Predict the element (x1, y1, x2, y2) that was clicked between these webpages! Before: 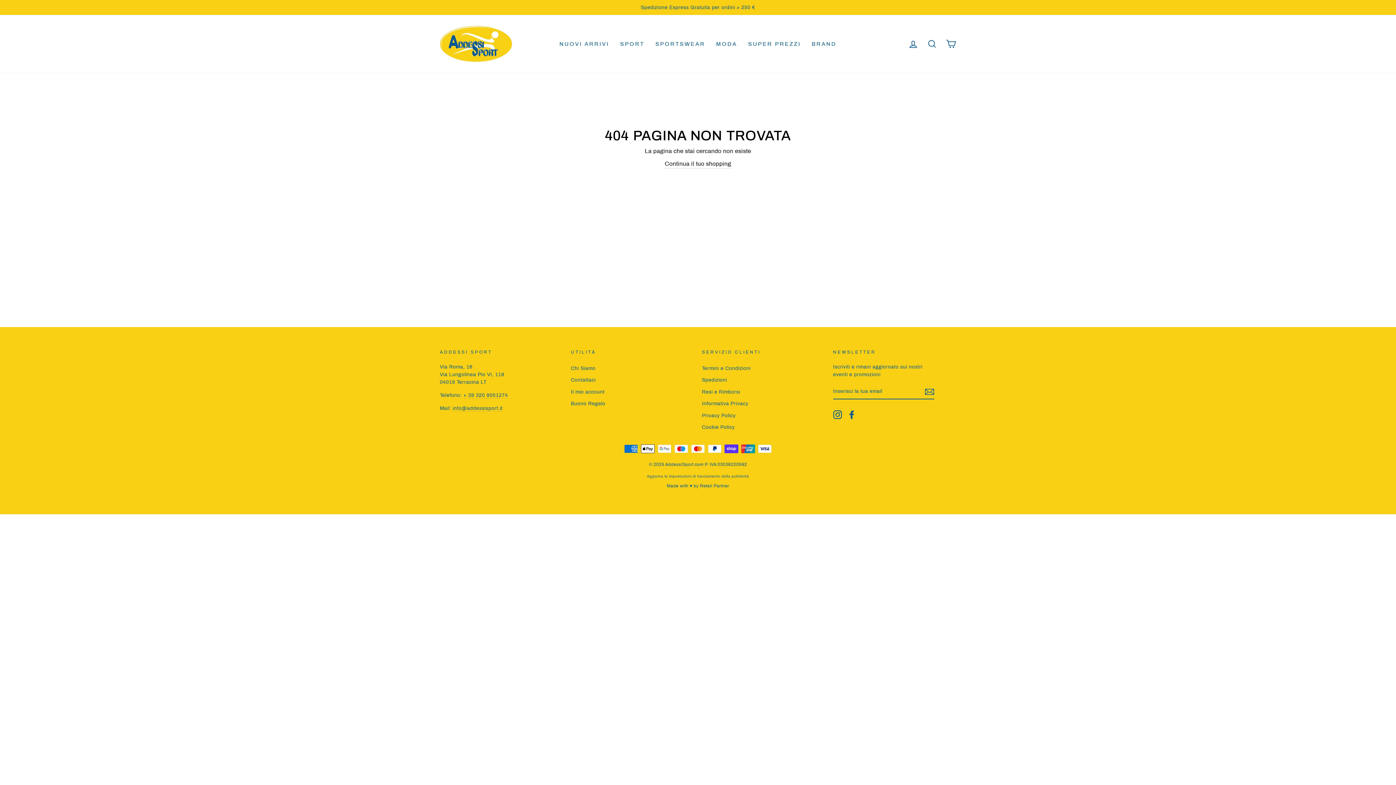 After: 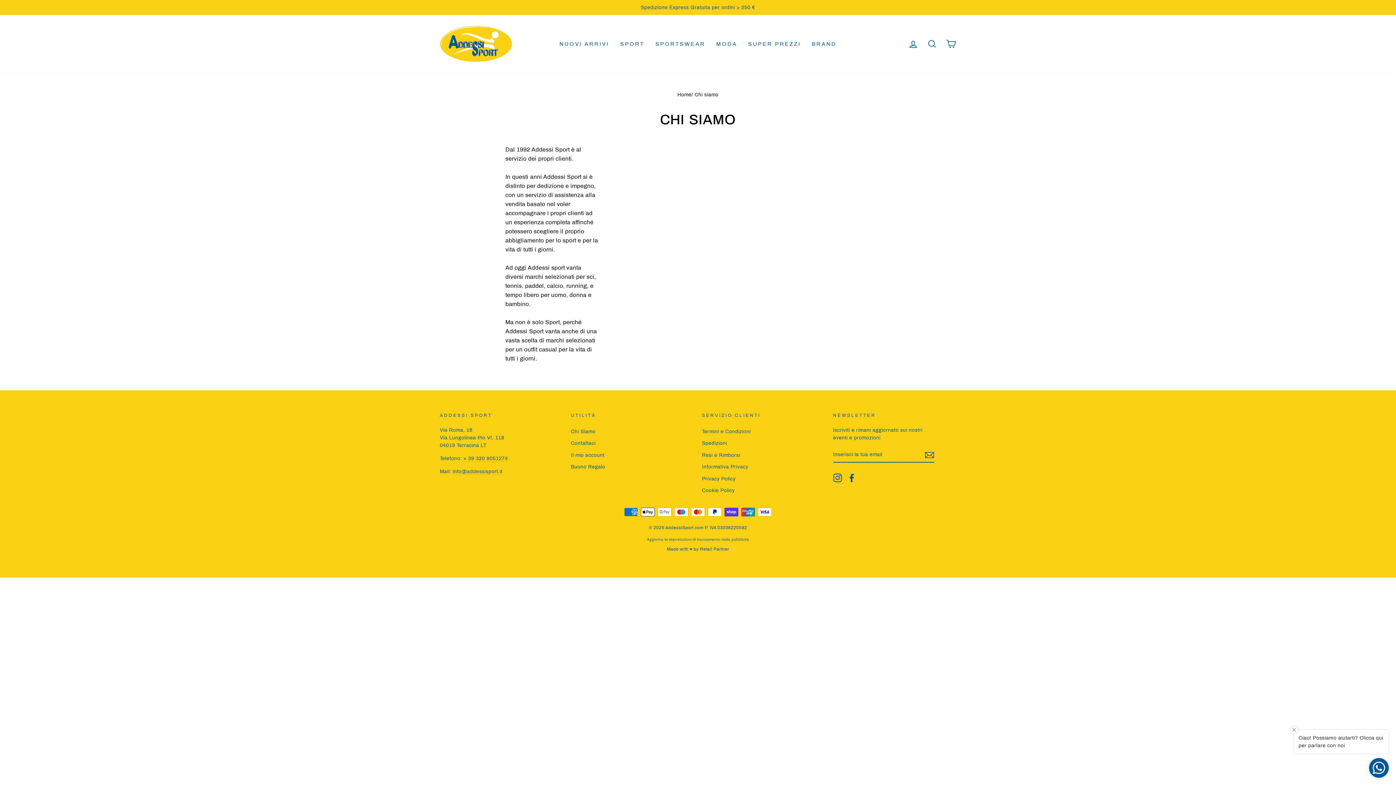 Action: label: Chi Siamo bbox: (571, 363, 595, 373)